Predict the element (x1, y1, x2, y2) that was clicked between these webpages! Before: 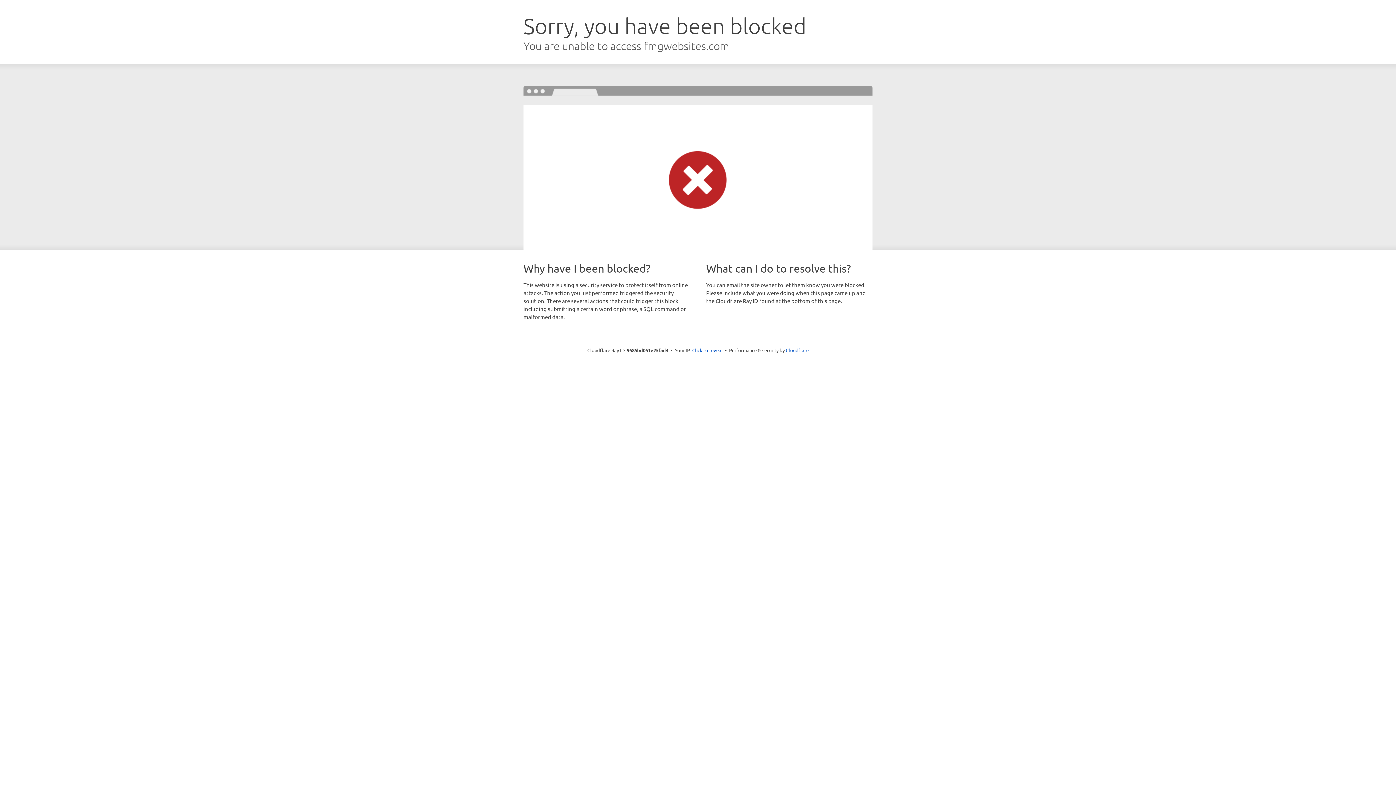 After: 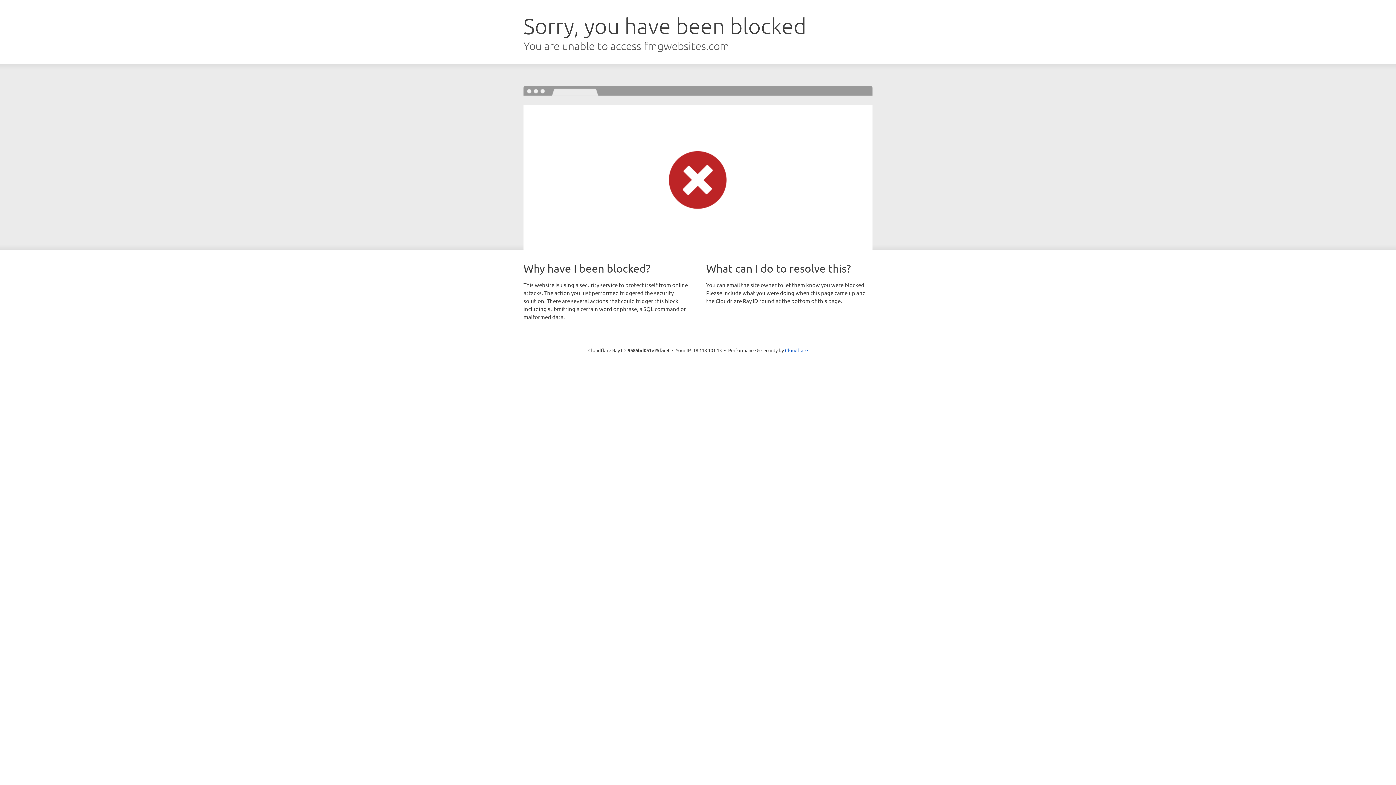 Action: label: Click to reveal bbox: (692, 346, 722, 353)